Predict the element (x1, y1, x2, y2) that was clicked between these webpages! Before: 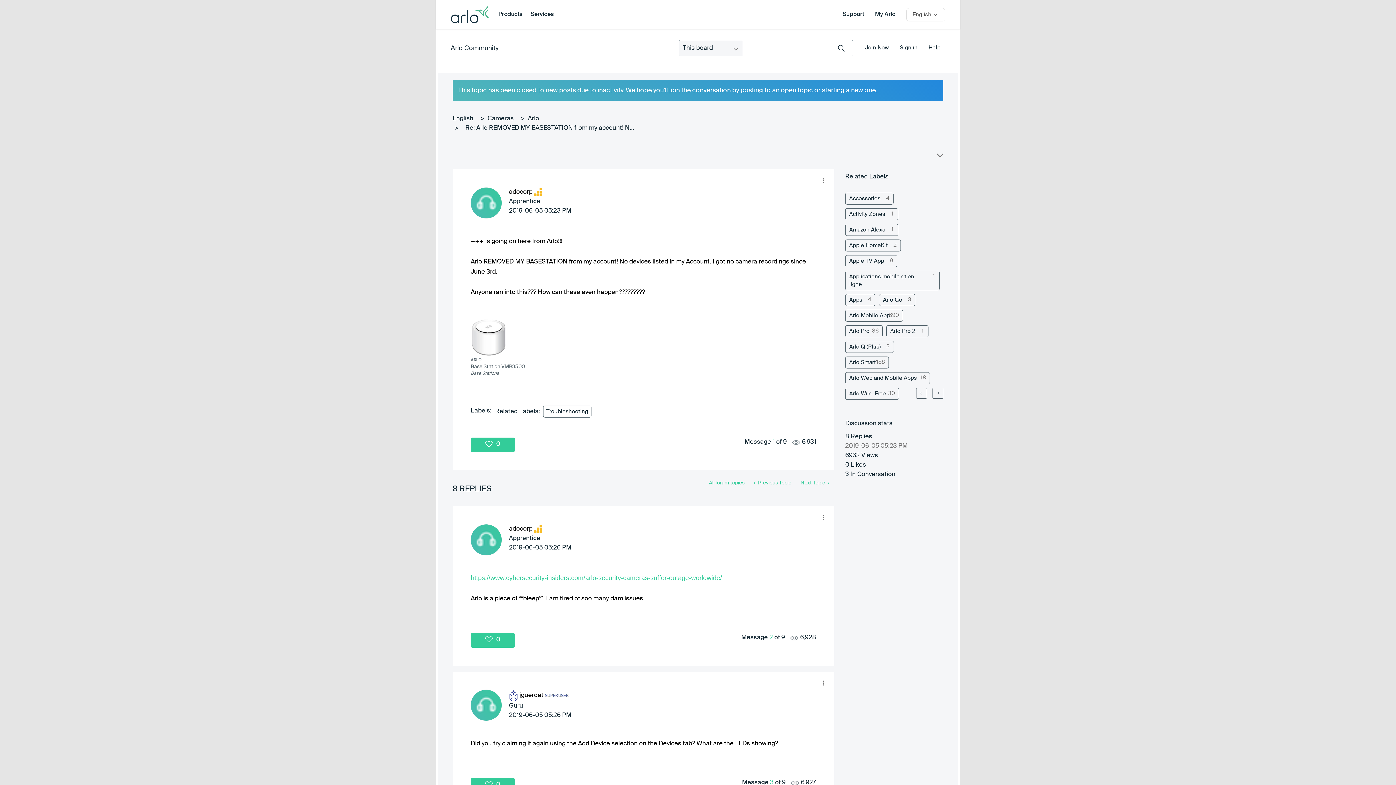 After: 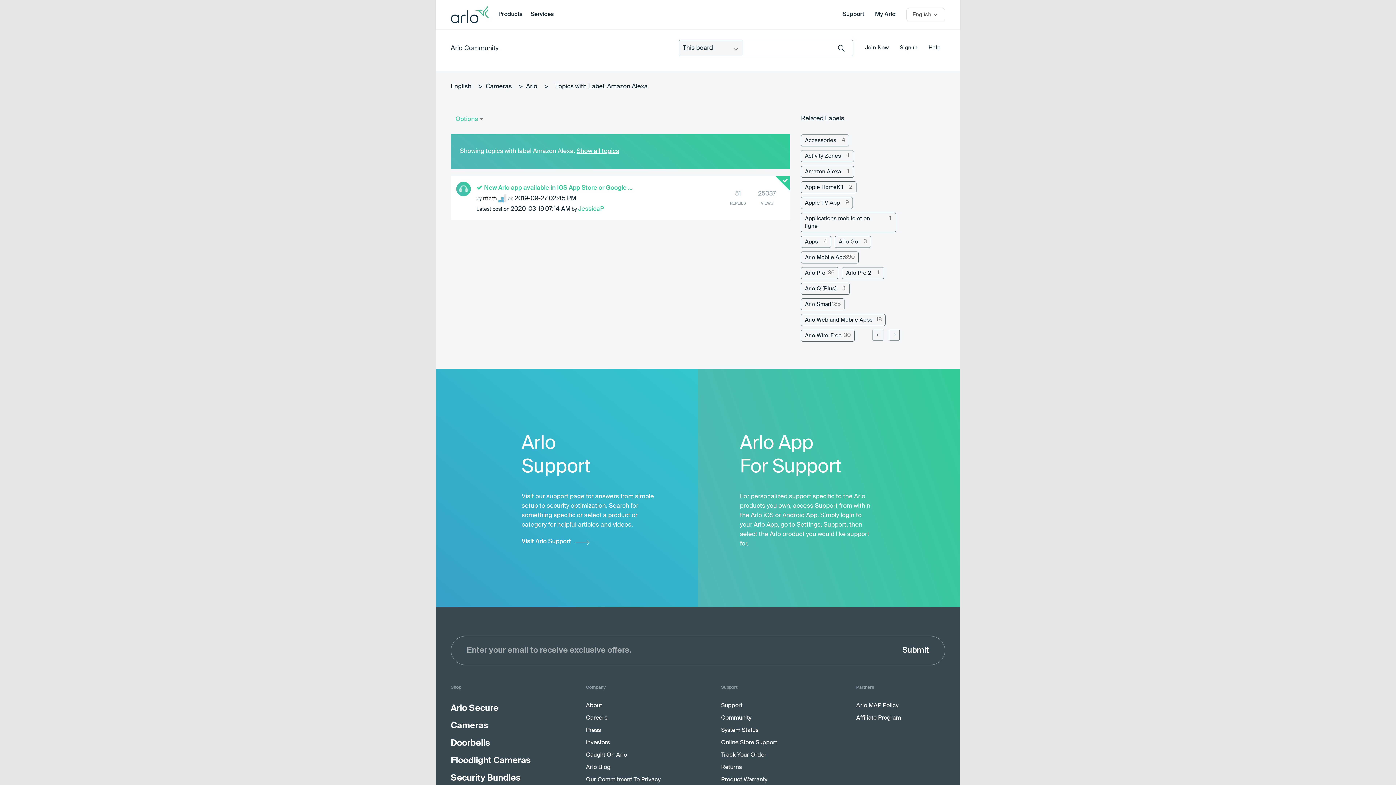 Action: label: Filter Topics with Label: Amazon Alexa bbox: (845, 224, 898, 236)